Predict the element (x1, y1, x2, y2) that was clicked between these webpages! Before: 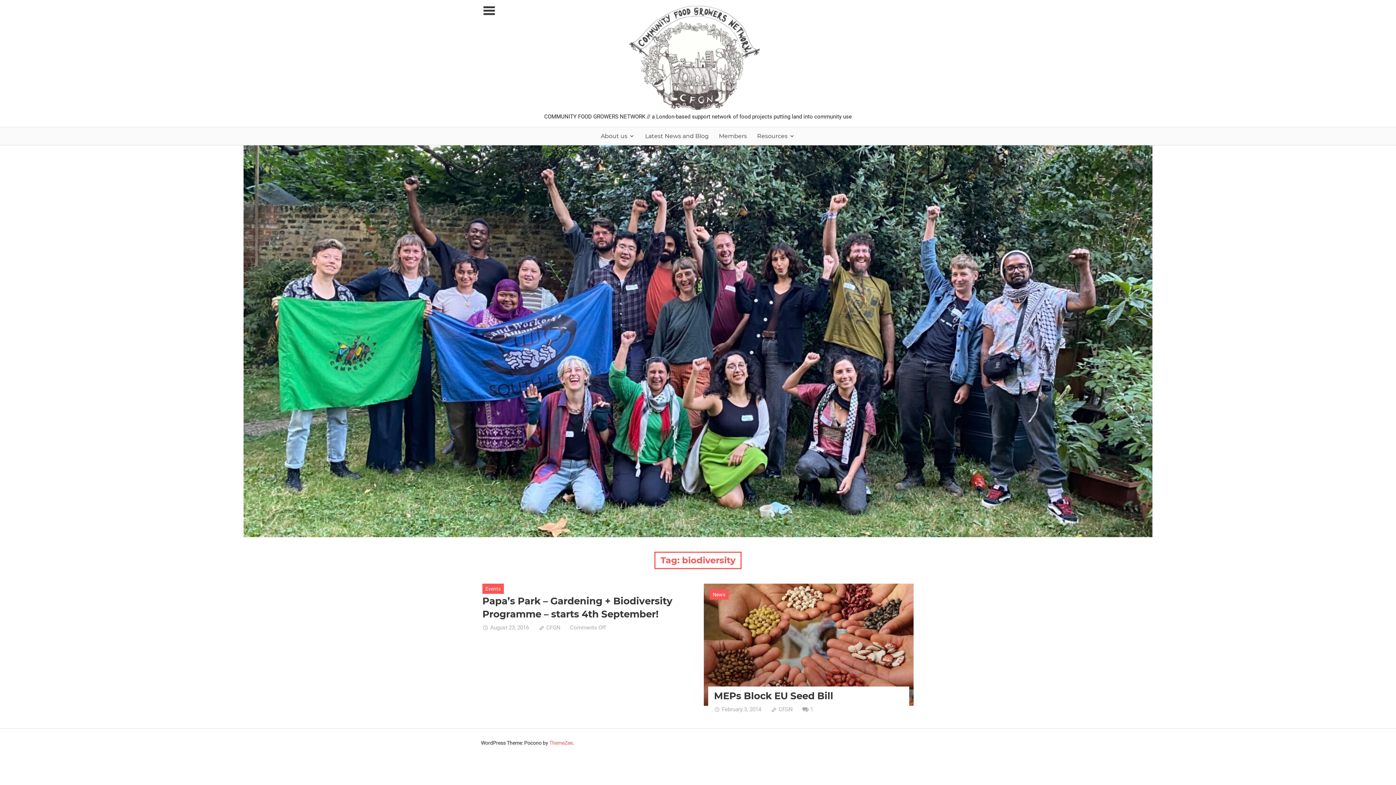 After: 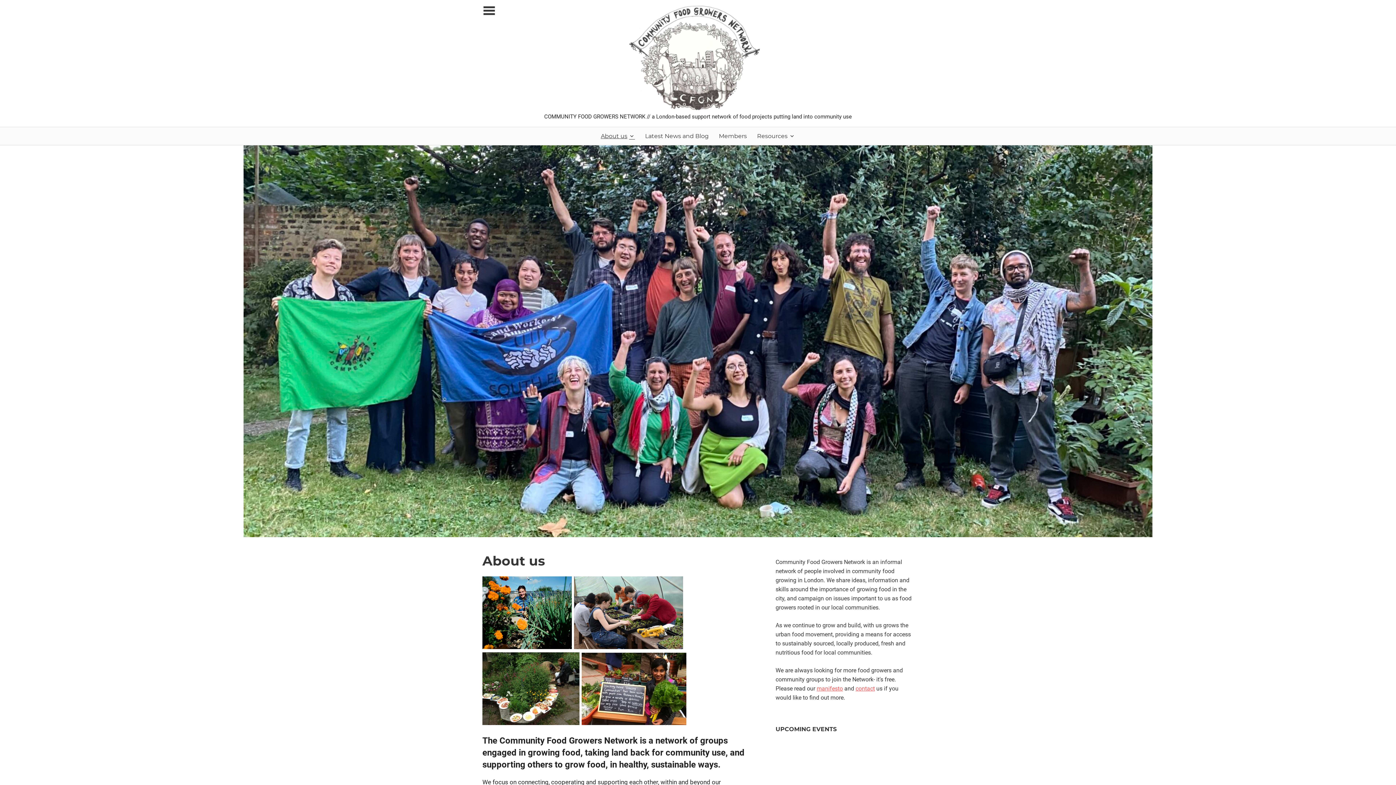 Action: label: About us bbox: (596, 127, 639, 144)